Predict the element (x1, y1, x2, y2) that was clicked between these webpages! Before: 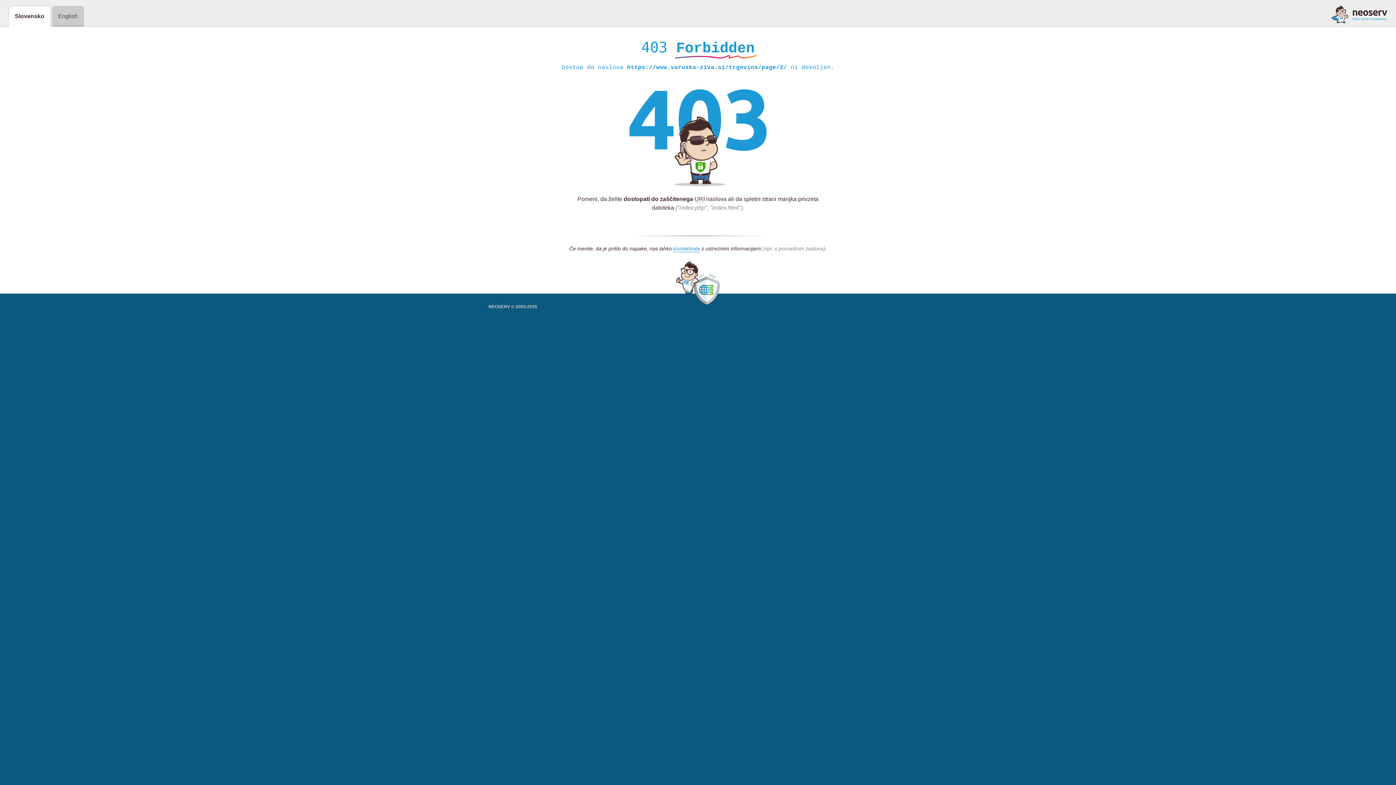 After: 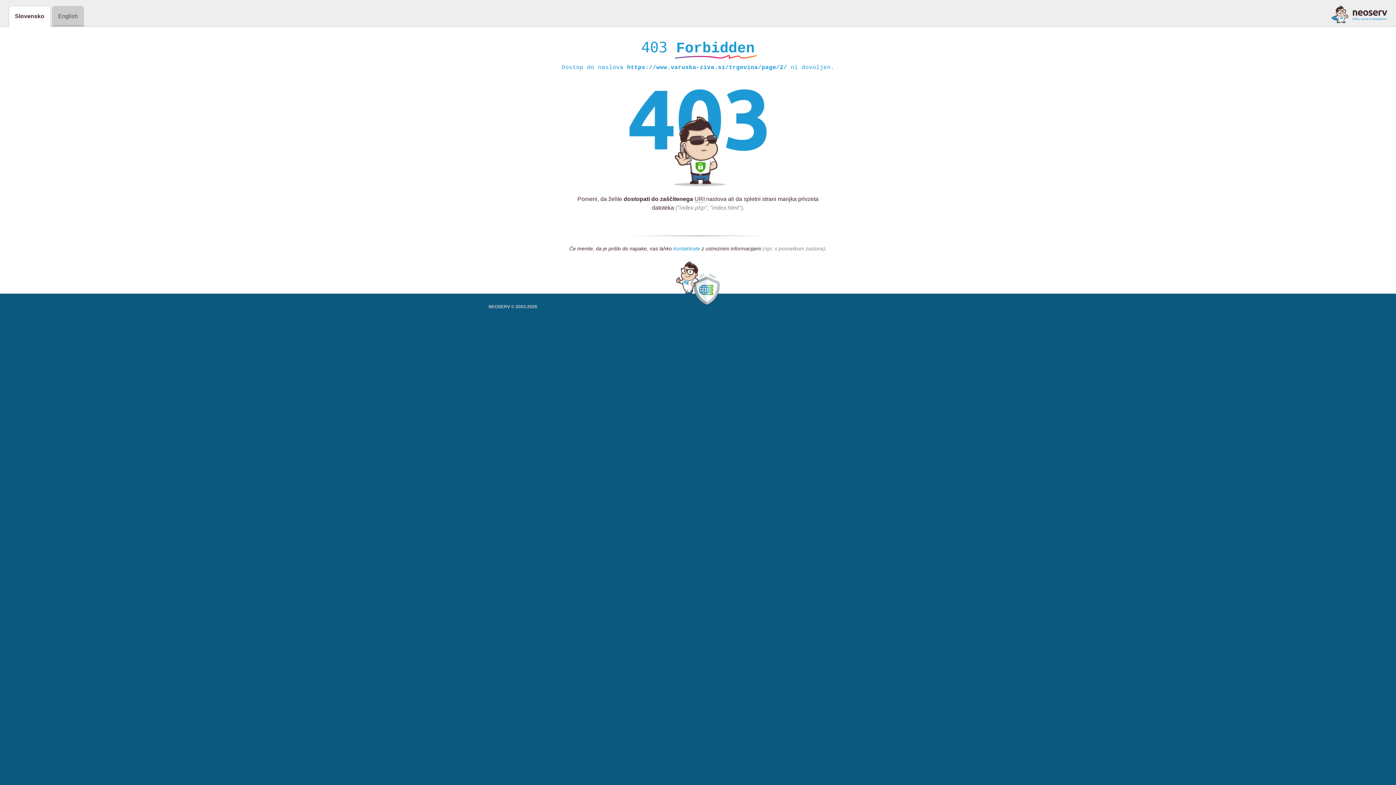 Action: bbox: (673, 245, 700, 252) label: kontaktirate